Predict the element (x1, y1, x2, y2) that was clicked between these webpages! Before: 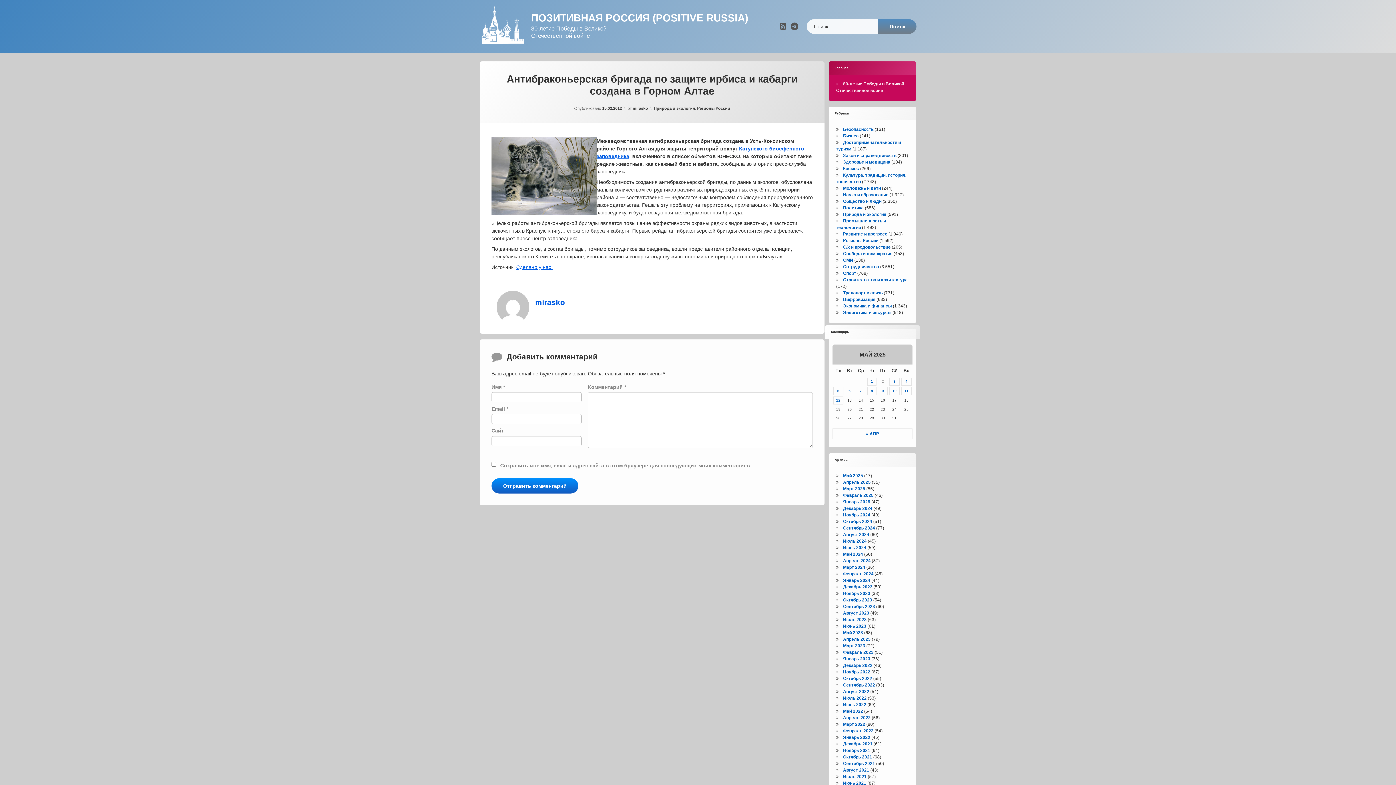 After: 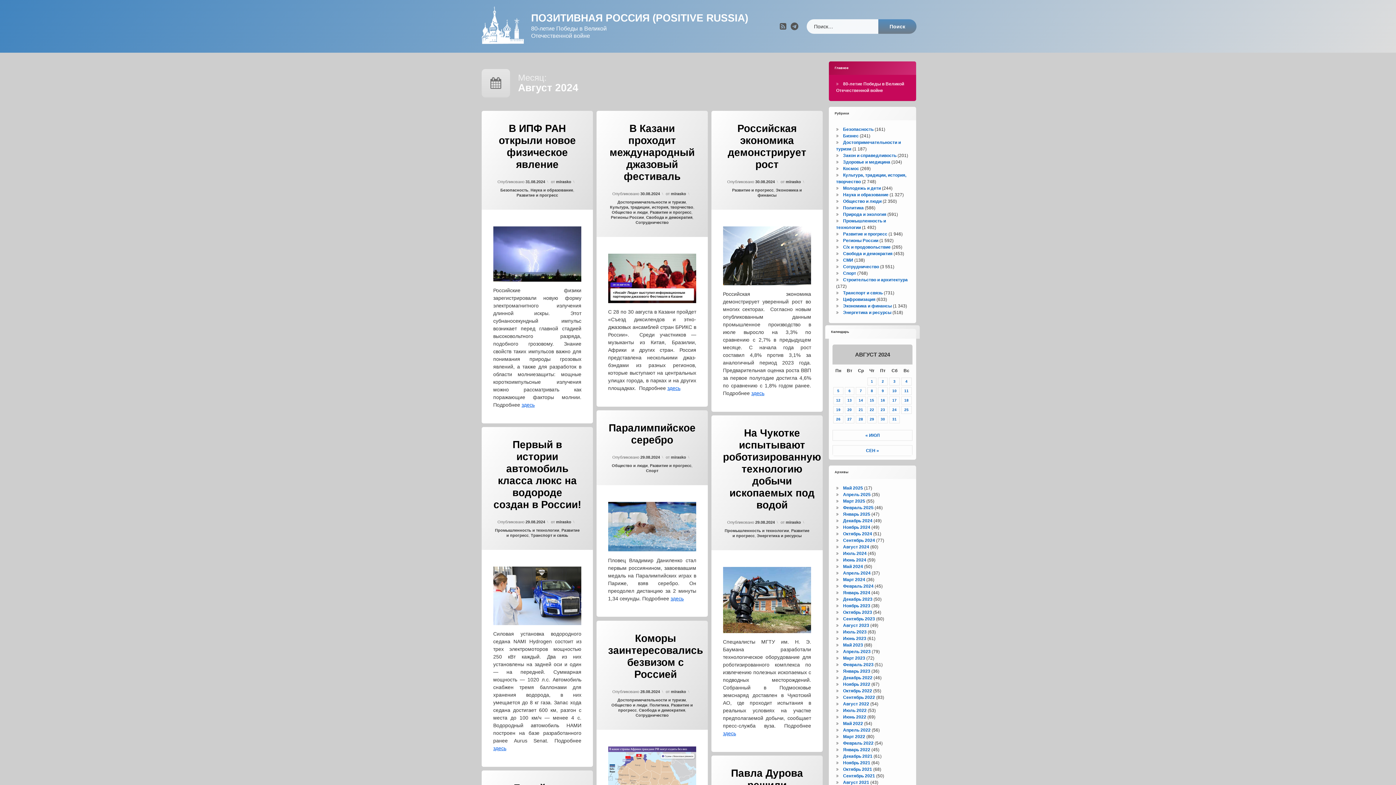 Action: bbox: (843, 532, 869, 537) label: Август 2024